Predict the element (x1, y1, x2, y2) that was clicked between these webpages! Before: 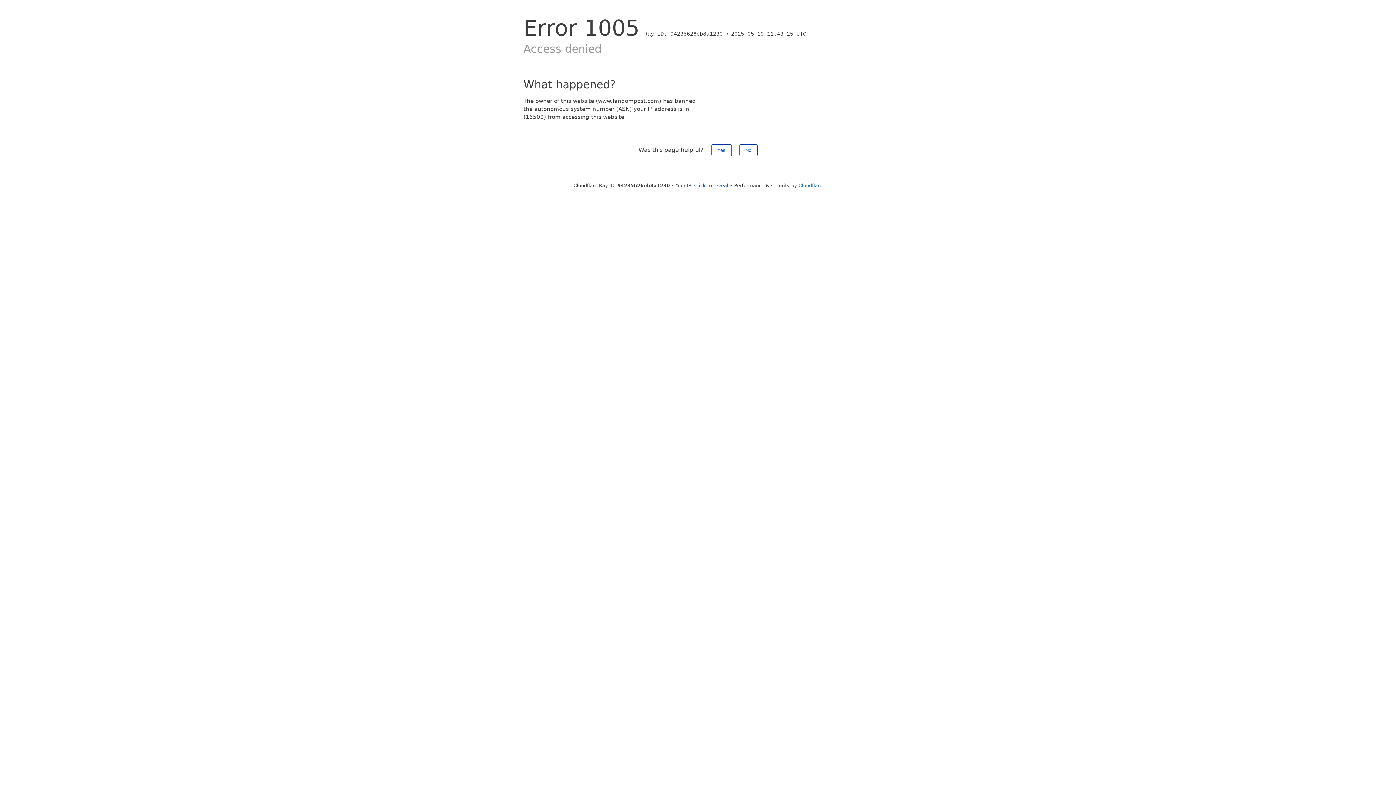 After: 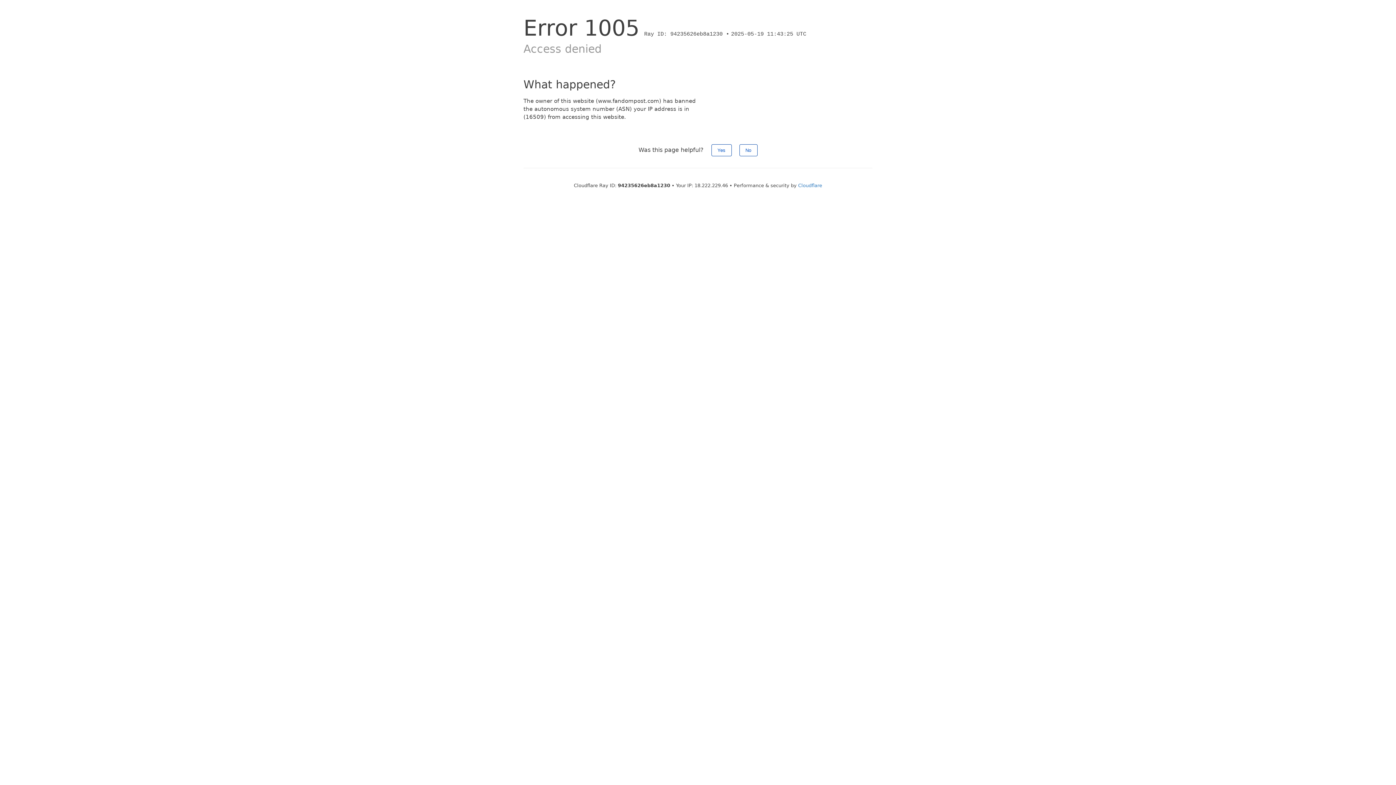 Action: label: Click to reveal bbox: (694, 182, 728, 188)